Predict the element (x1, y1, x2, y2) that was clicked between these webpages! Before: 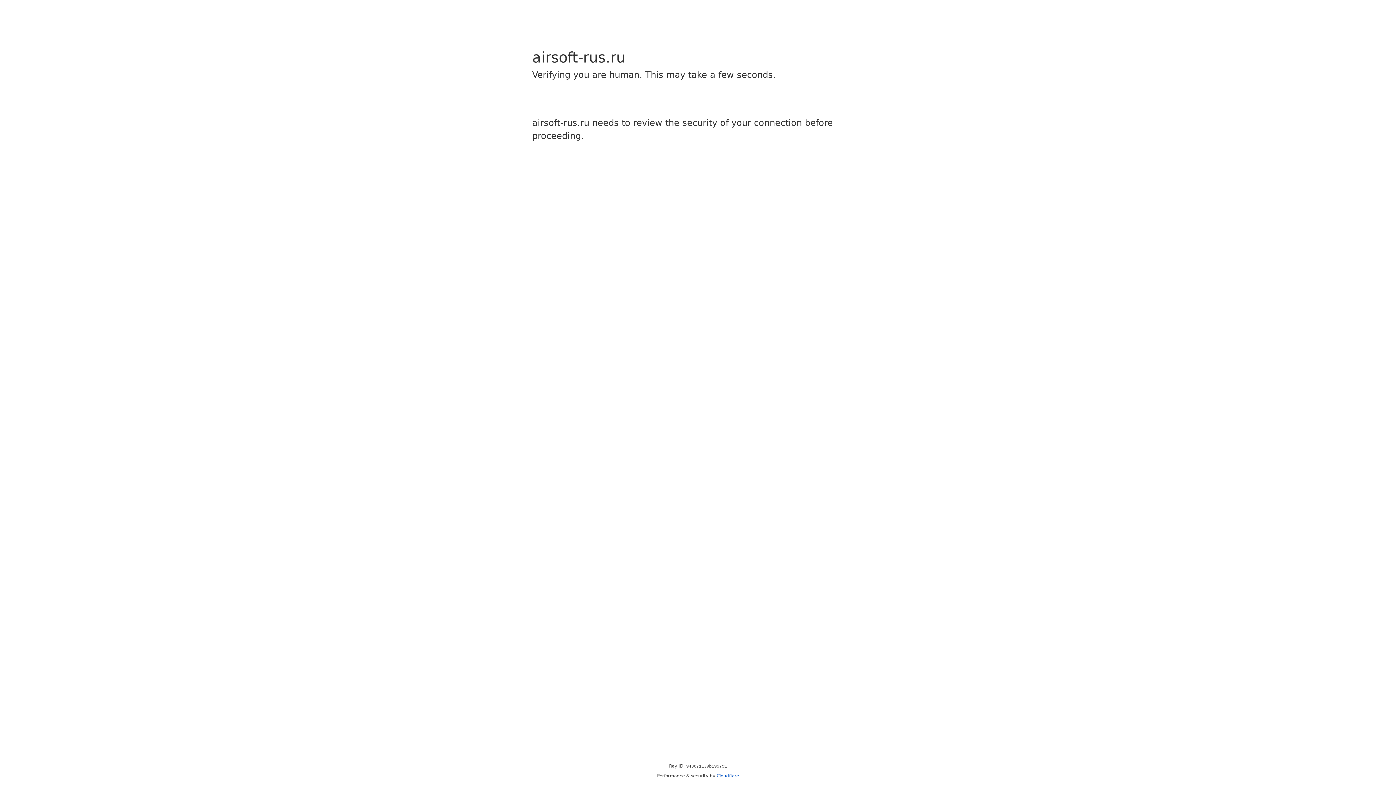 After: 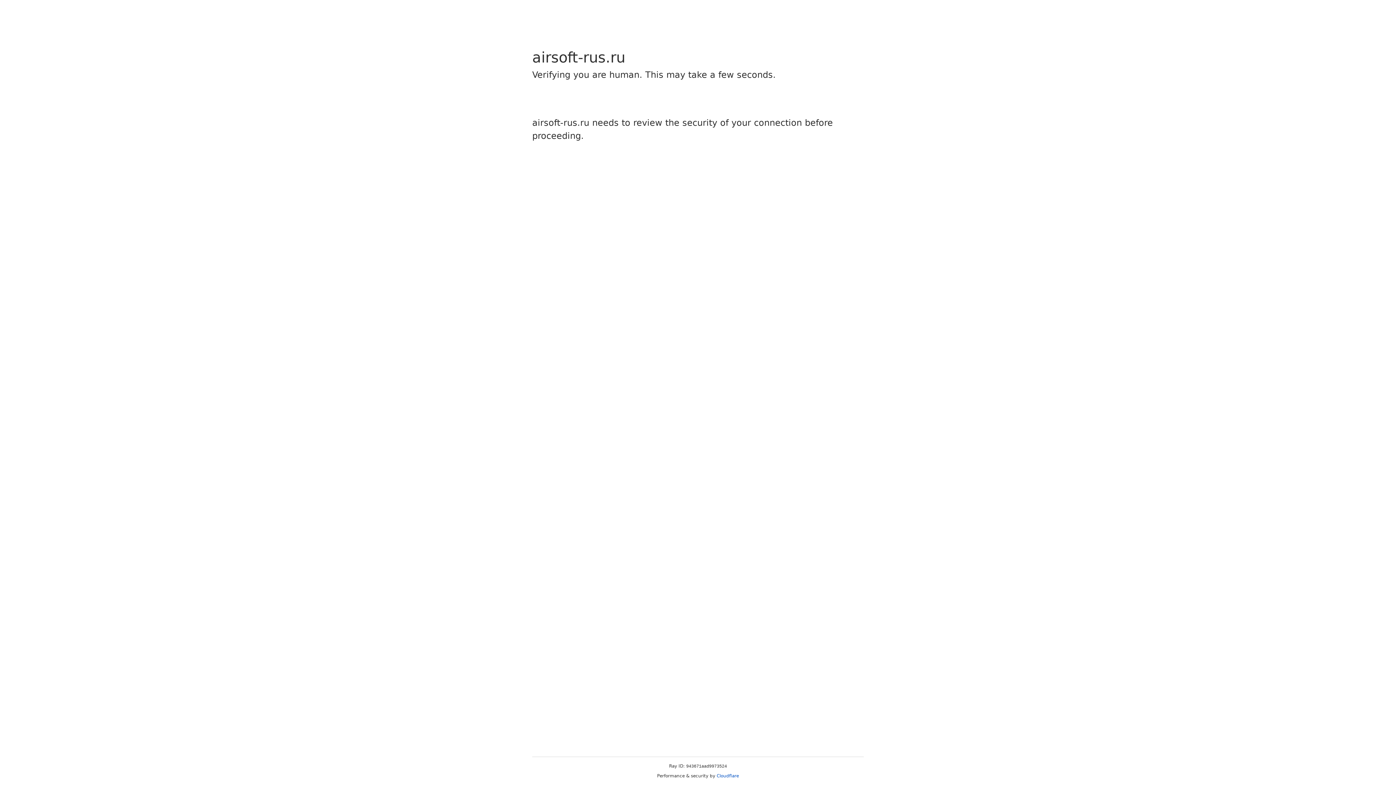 Action: label: Cloudflare bbox: (716, 773, 739, 778)